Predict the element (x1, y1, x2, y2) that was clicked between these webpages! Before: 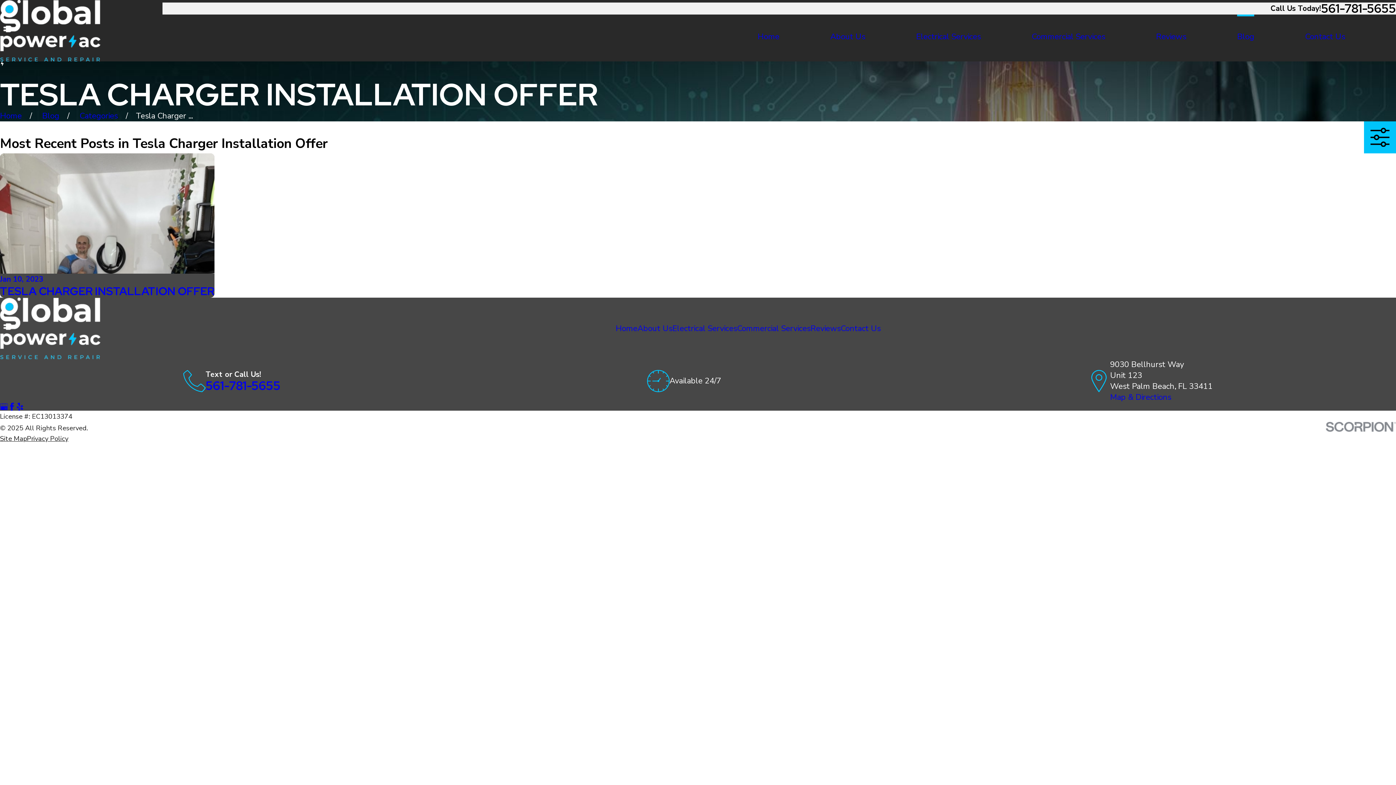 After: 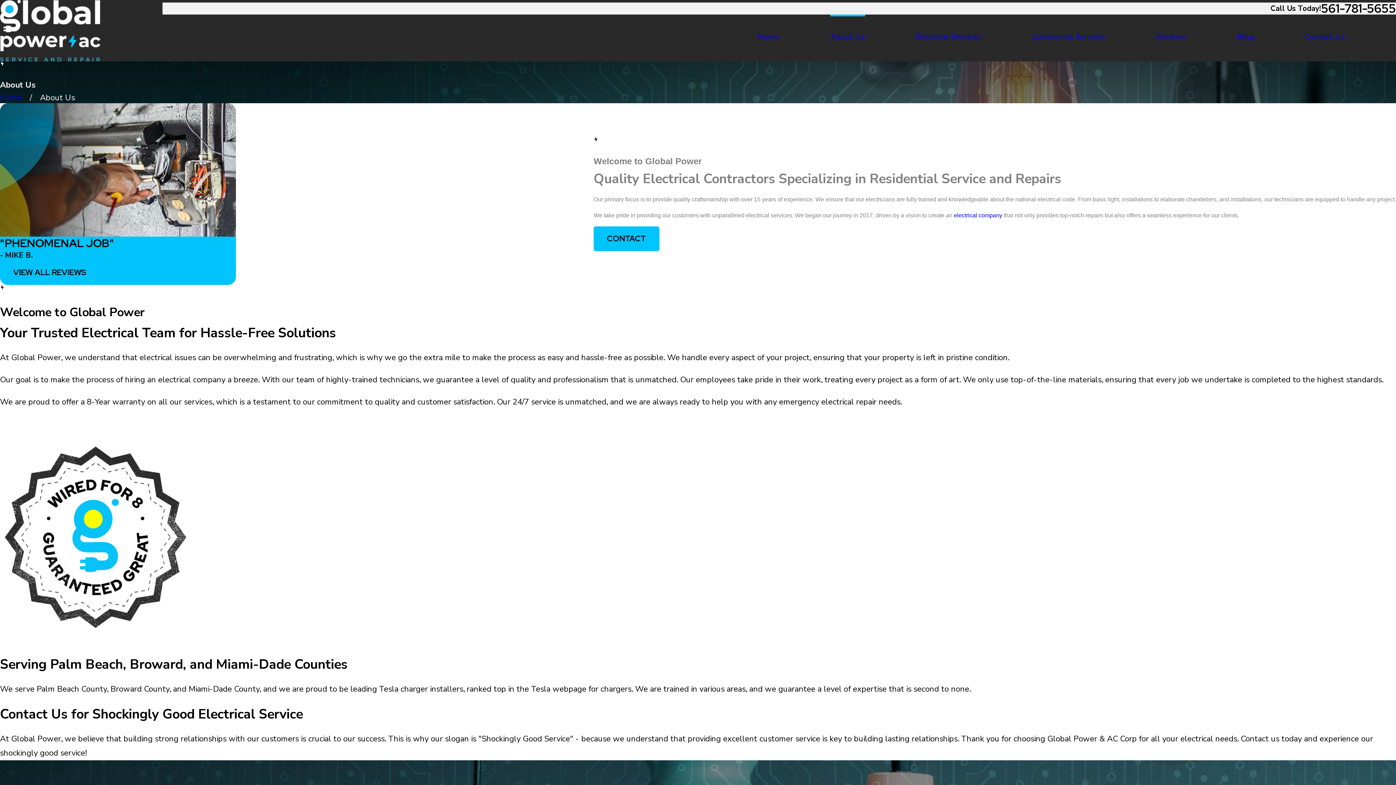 Action: label: About Us bbox: (637, 323, 672, 334)